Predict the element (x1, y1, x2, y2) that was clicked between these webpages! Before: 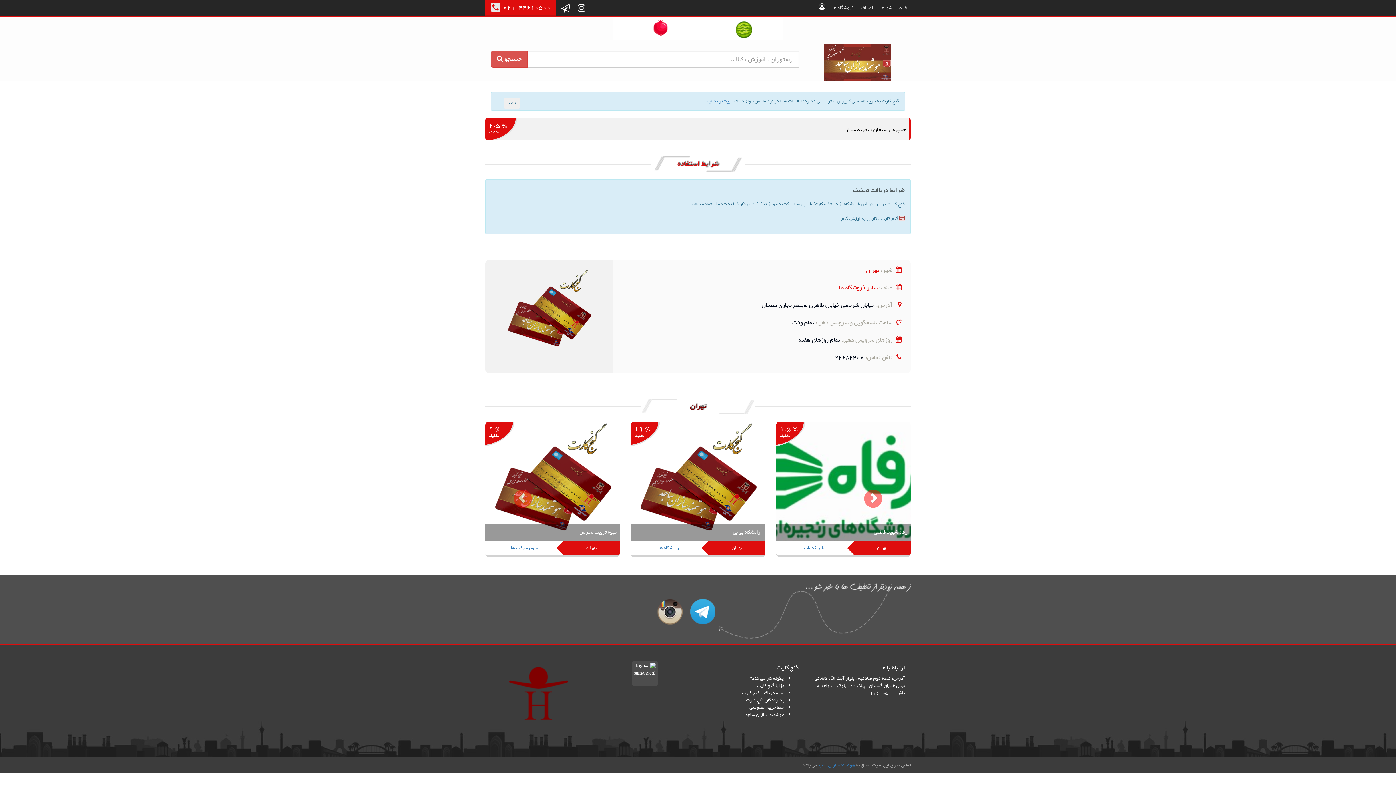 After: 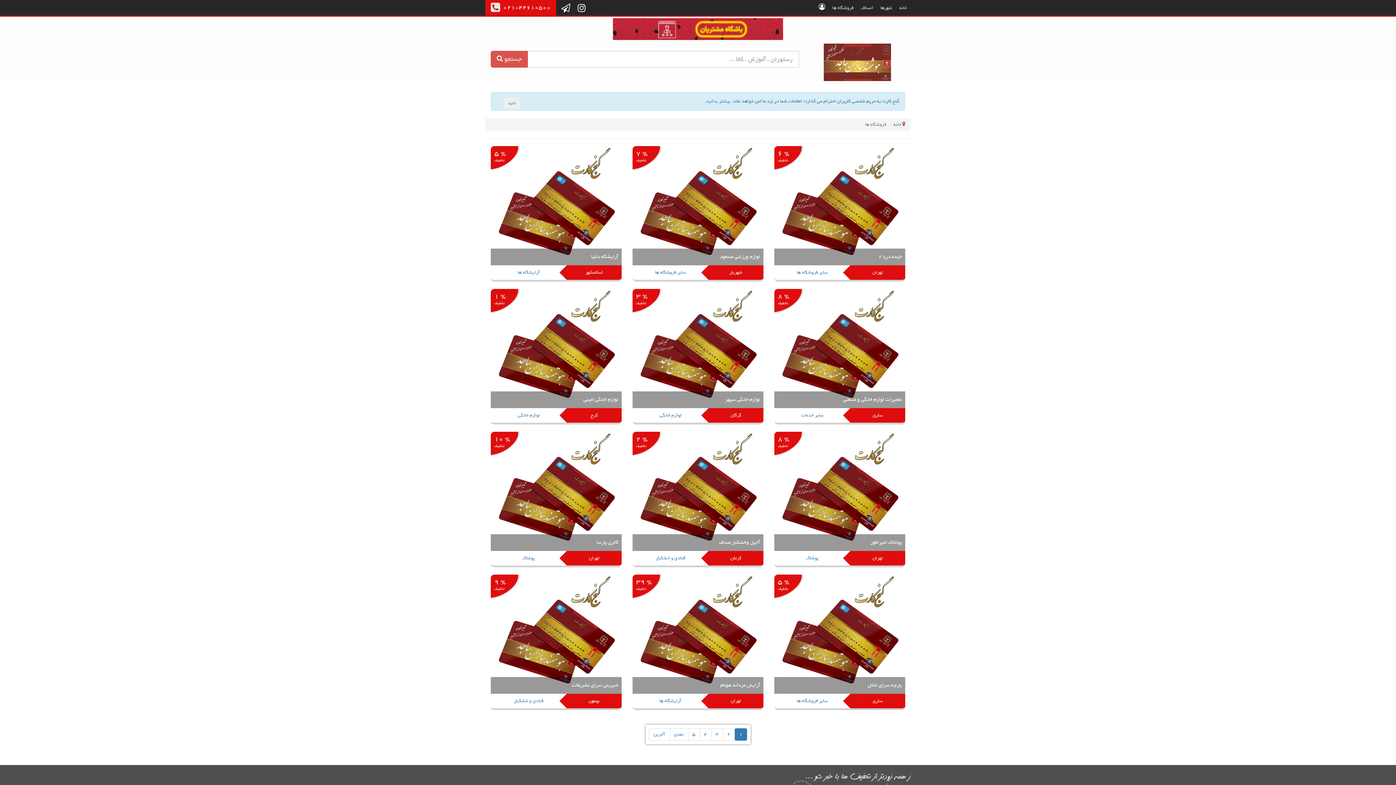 Action: bbox: (832, 0, 853, 15) label: فروشگاه ها